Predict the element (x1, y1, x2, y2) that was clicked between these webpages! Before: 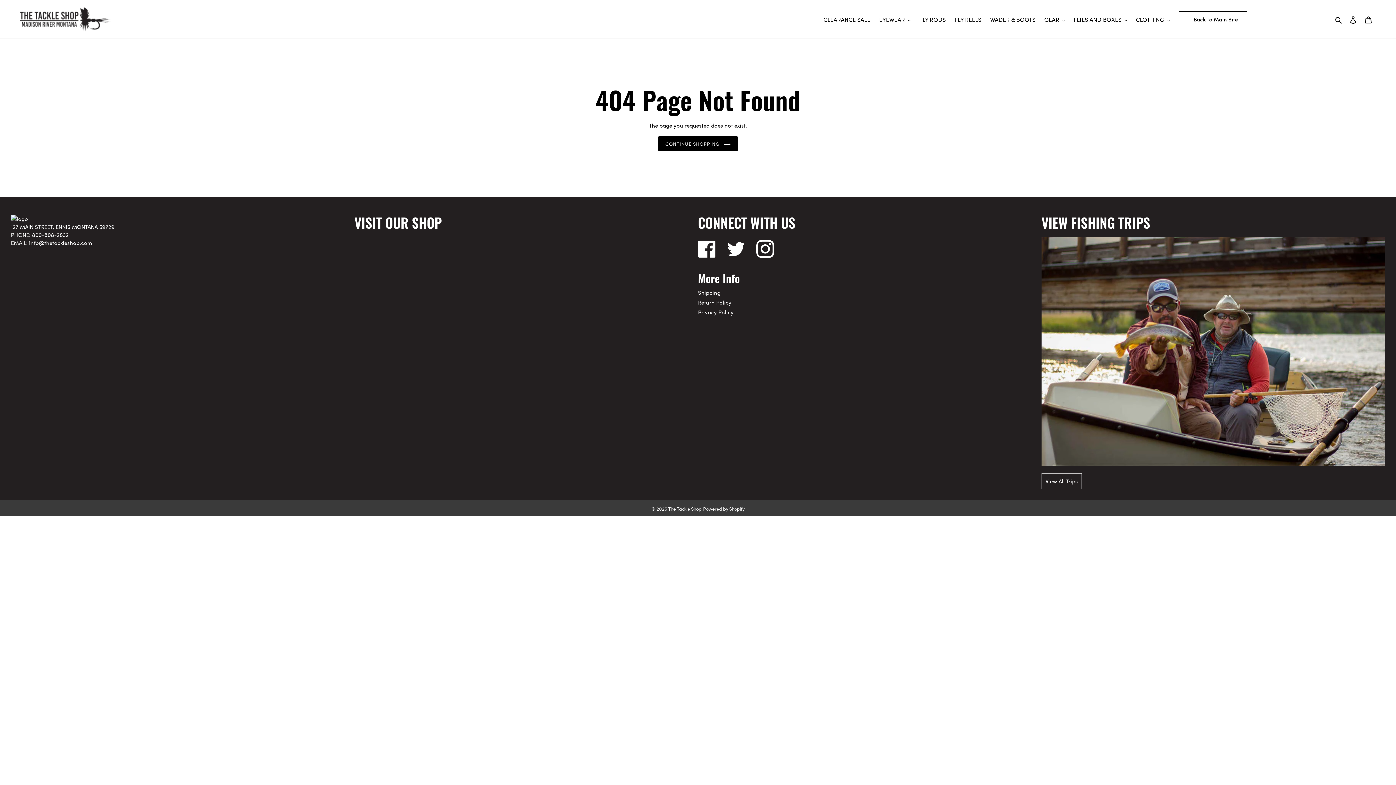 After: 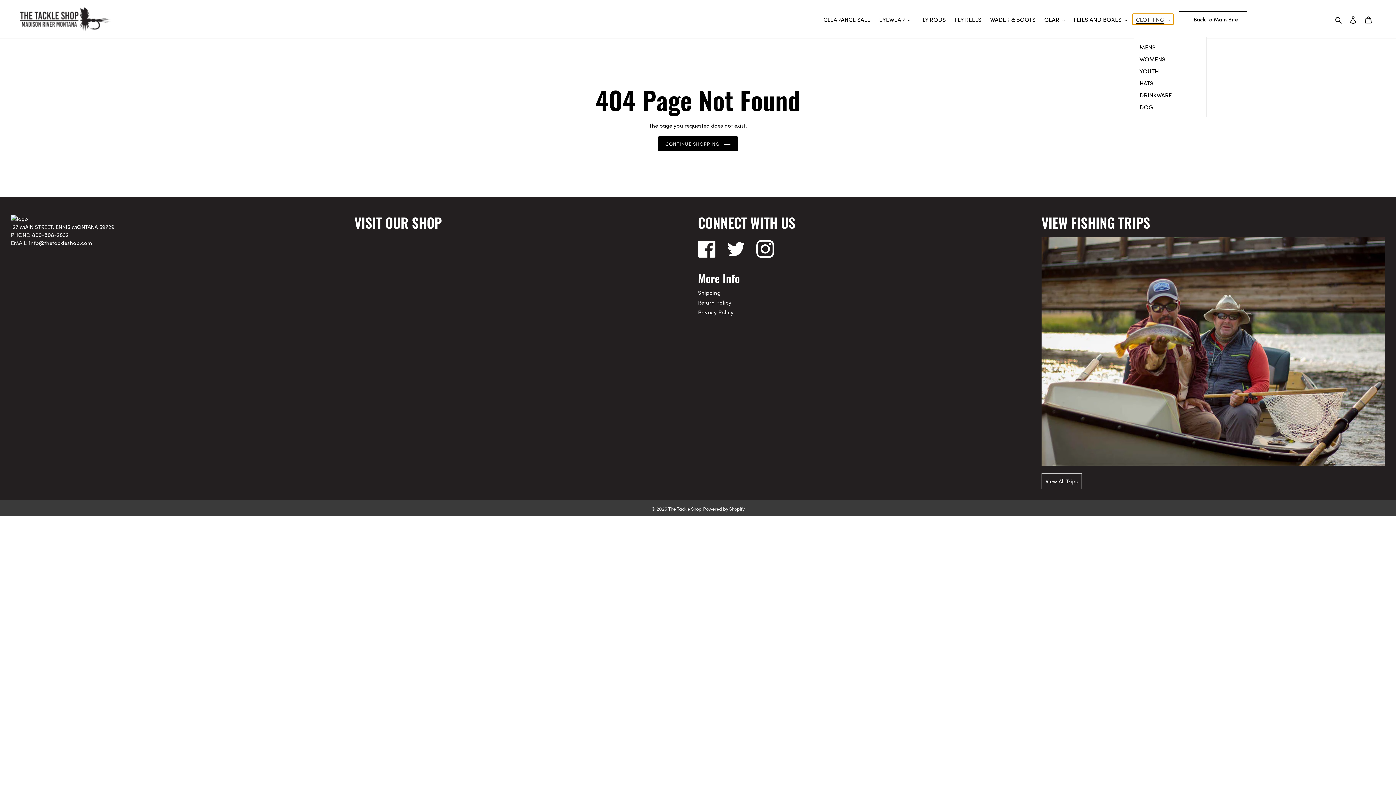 Action: label: CLOTHING bbox: (1132, 13, 1173, 24)